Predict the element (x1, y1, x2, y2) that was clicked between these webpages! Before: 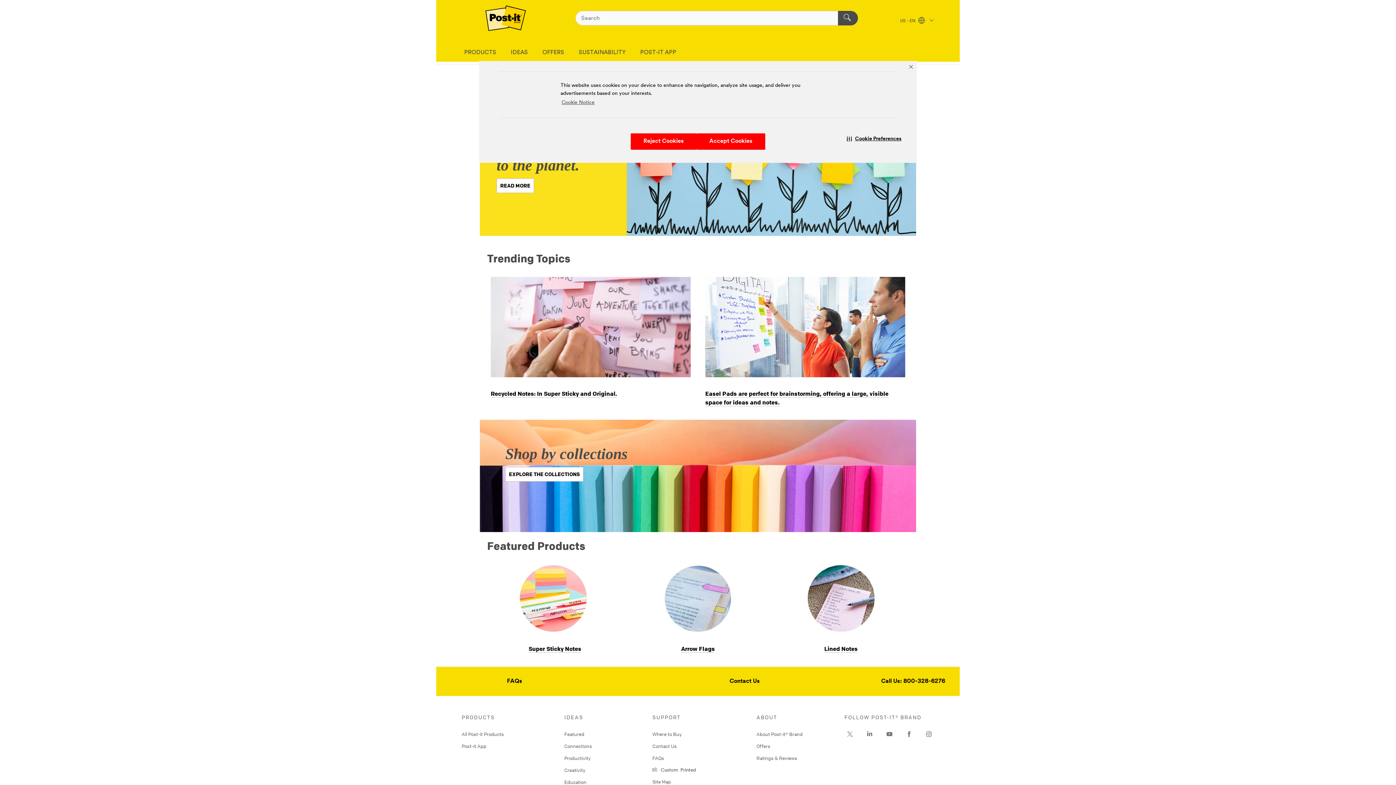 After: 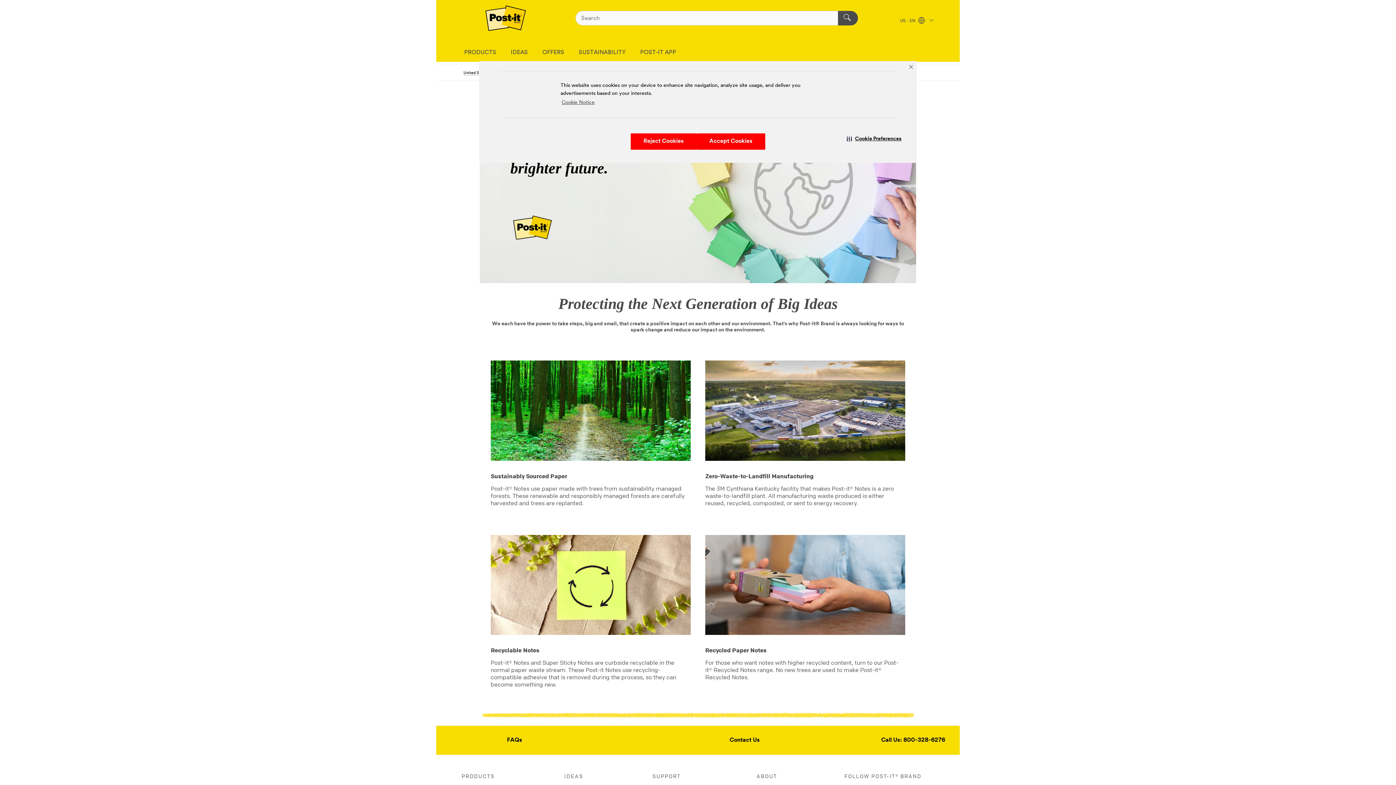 Action: label: READ MORE bbox: (496, 178, 534, 192)